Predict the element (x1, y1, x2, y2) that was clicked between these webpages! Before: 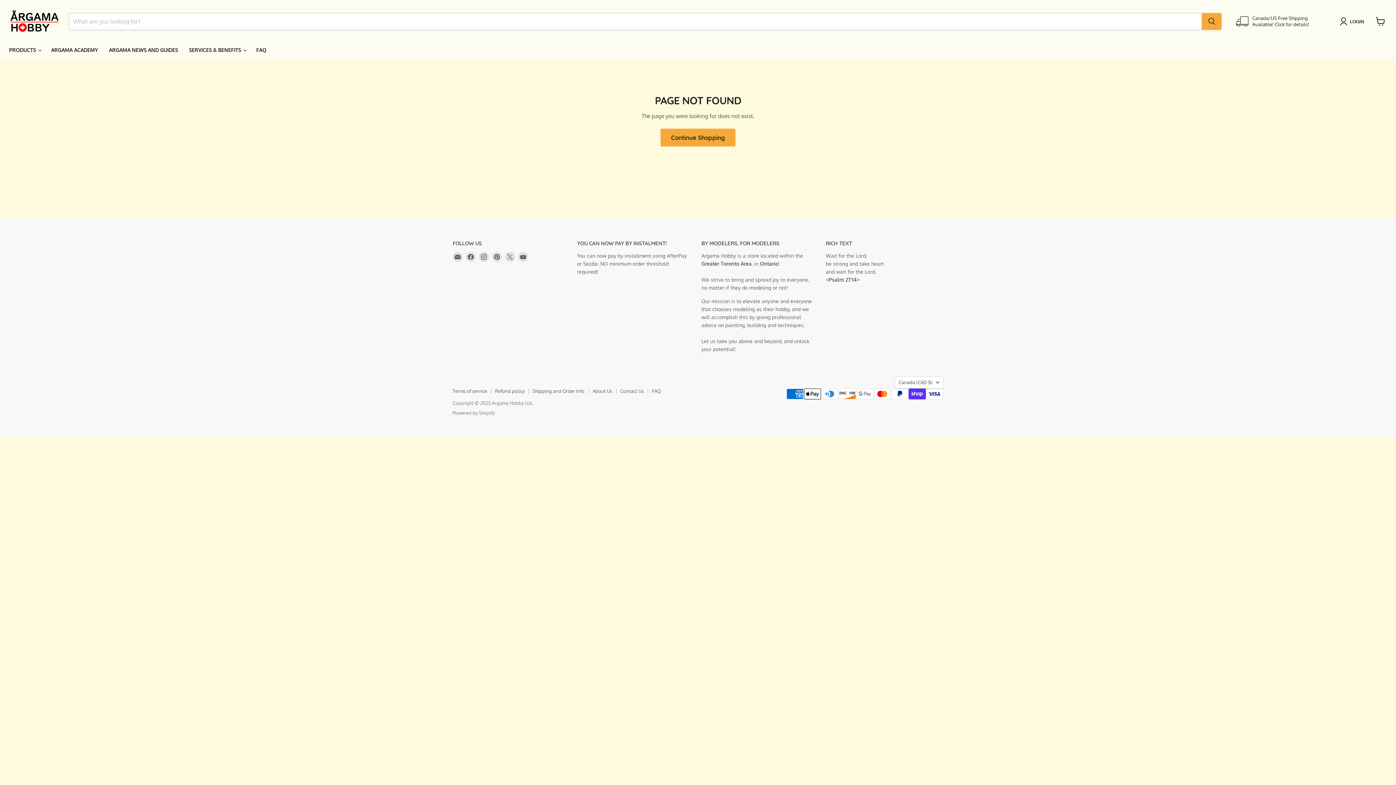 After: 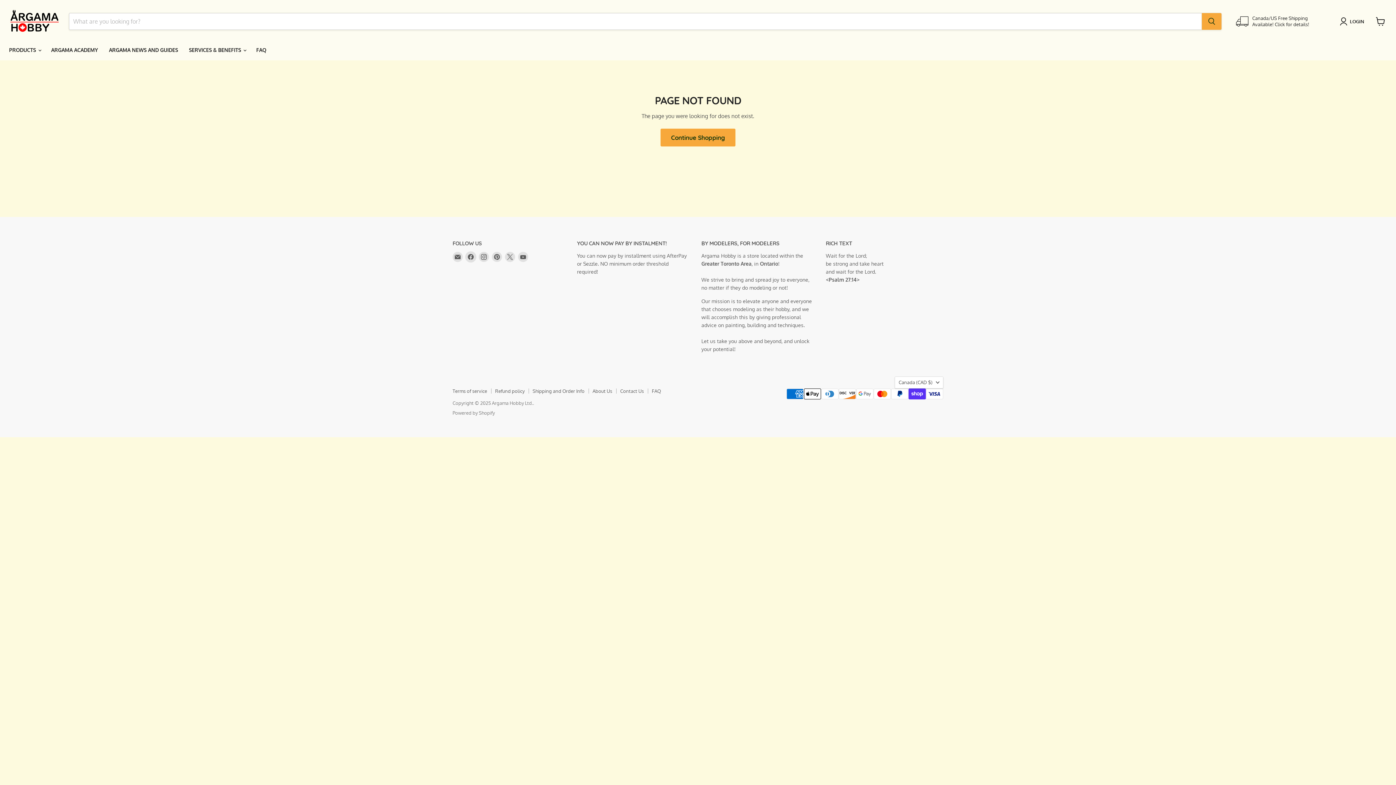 Action: bbox: (465, 252, 476, 262) label: Find us on Facebook